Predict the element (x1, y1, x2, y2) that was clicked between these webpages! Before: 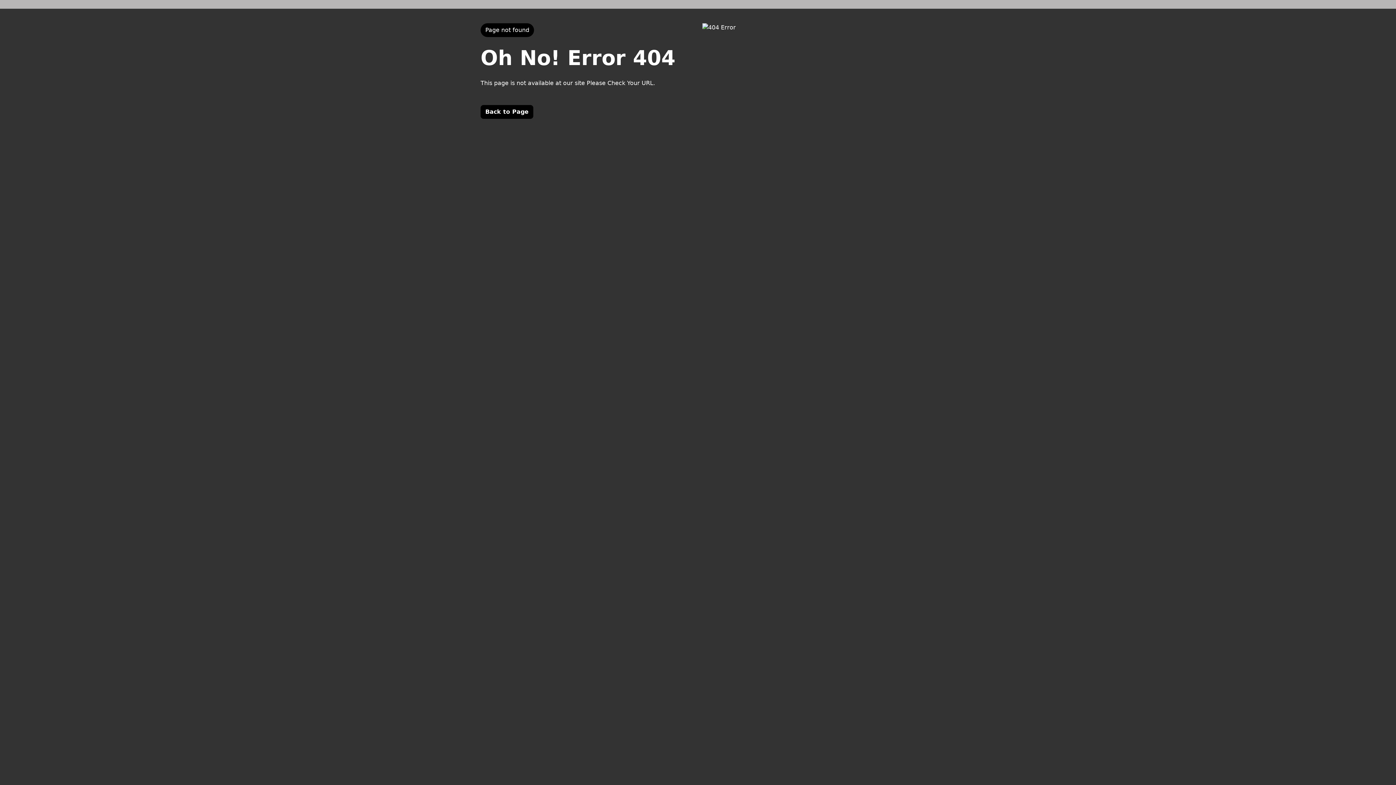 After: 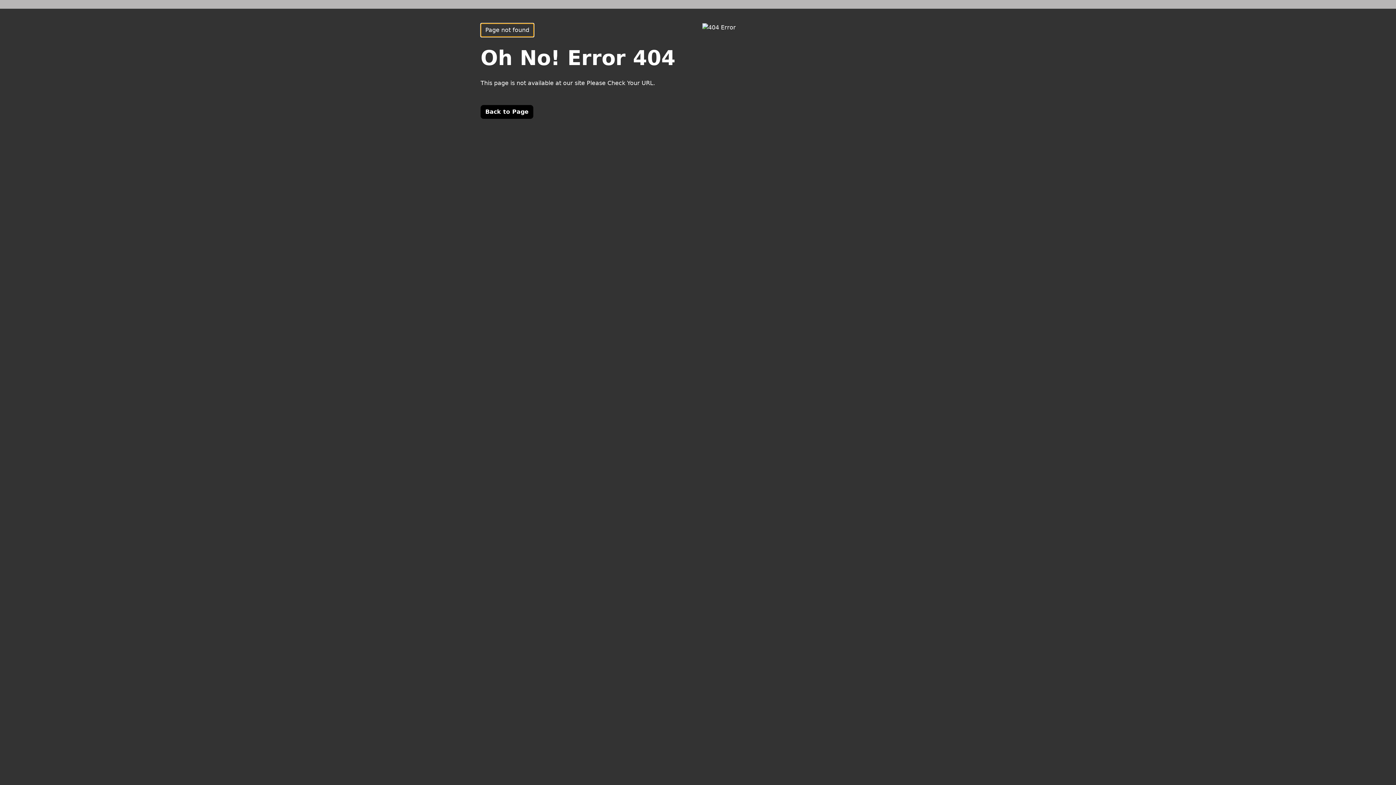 Action: label: Page not found bbox: (480, 23, 534, 37)